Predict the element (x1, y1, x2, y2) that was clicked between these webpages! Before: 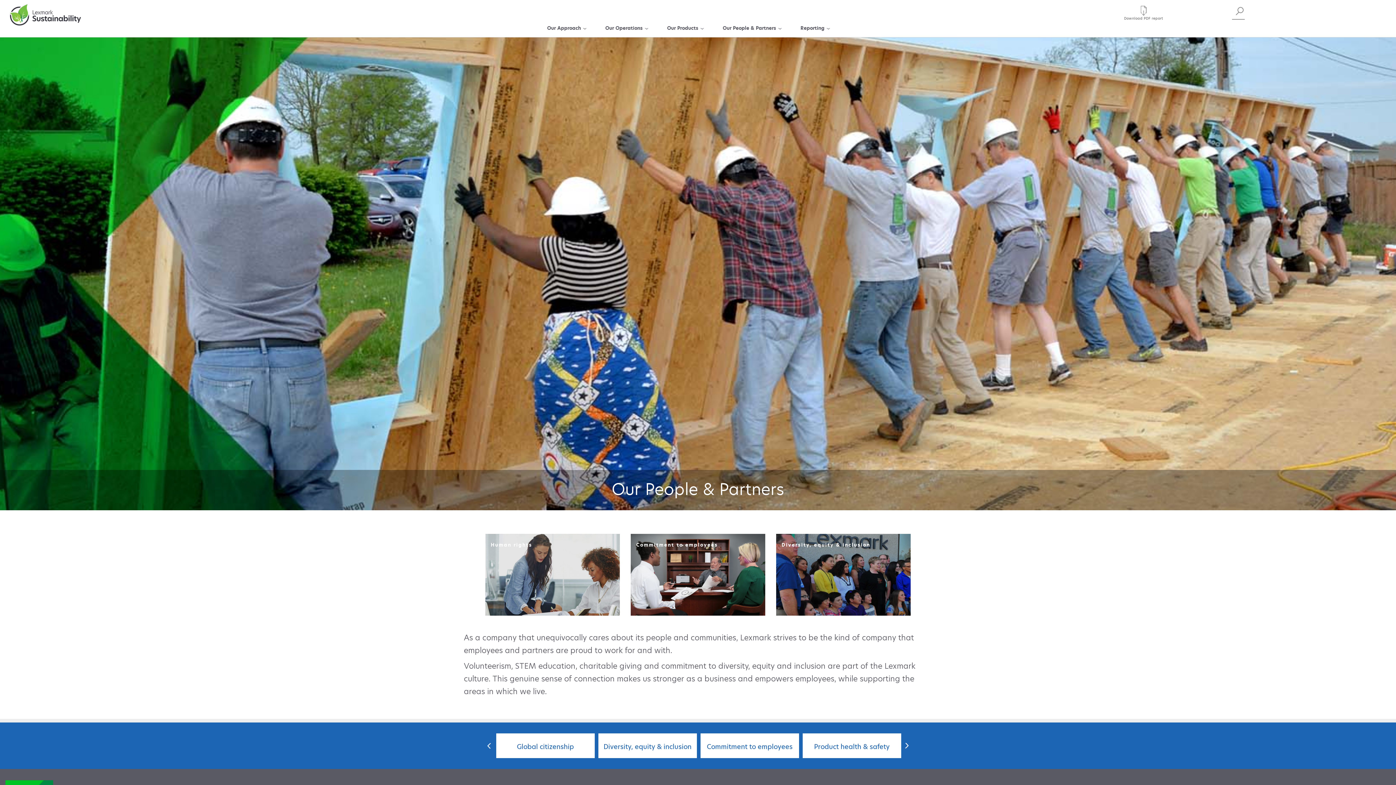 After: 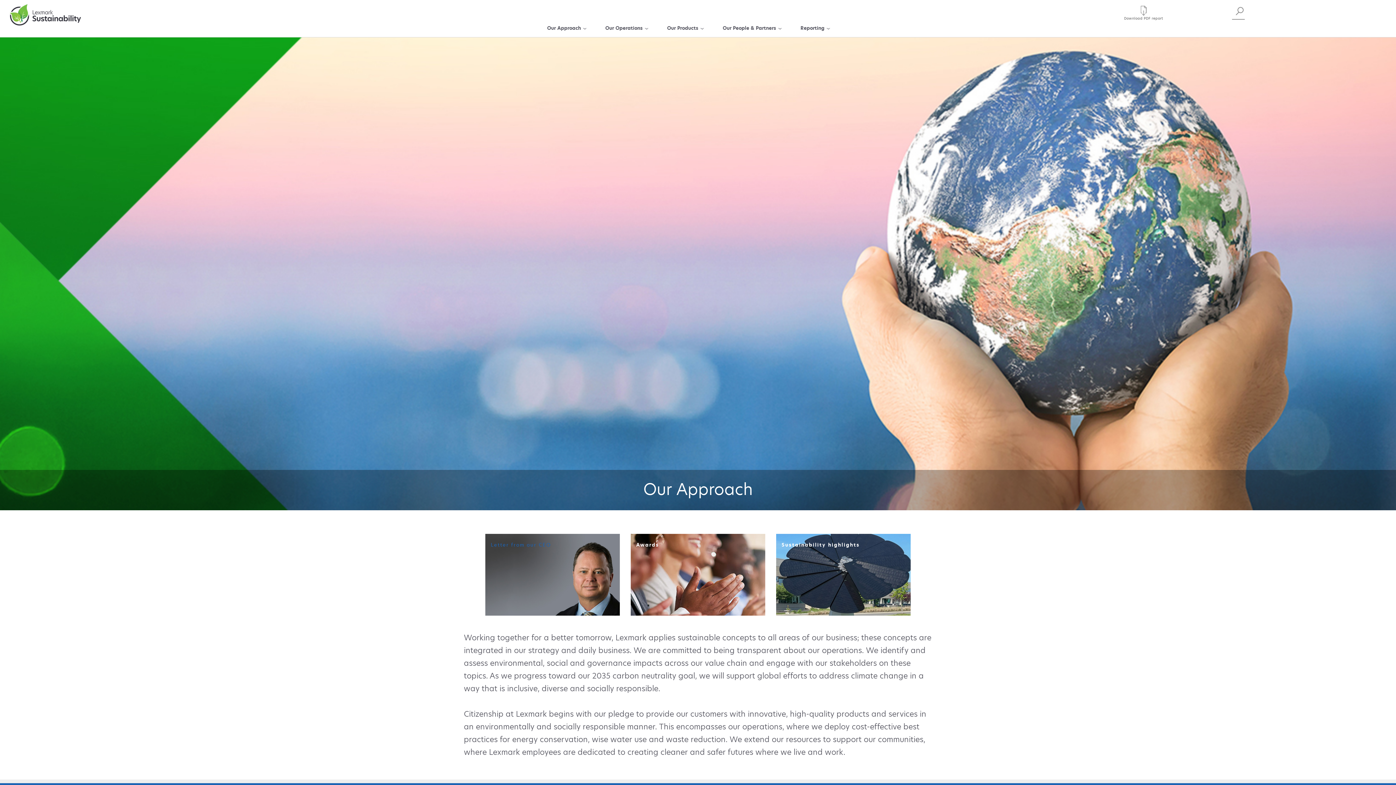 Action: label: Our Approach  bbox: (538, 21, 596, 35)